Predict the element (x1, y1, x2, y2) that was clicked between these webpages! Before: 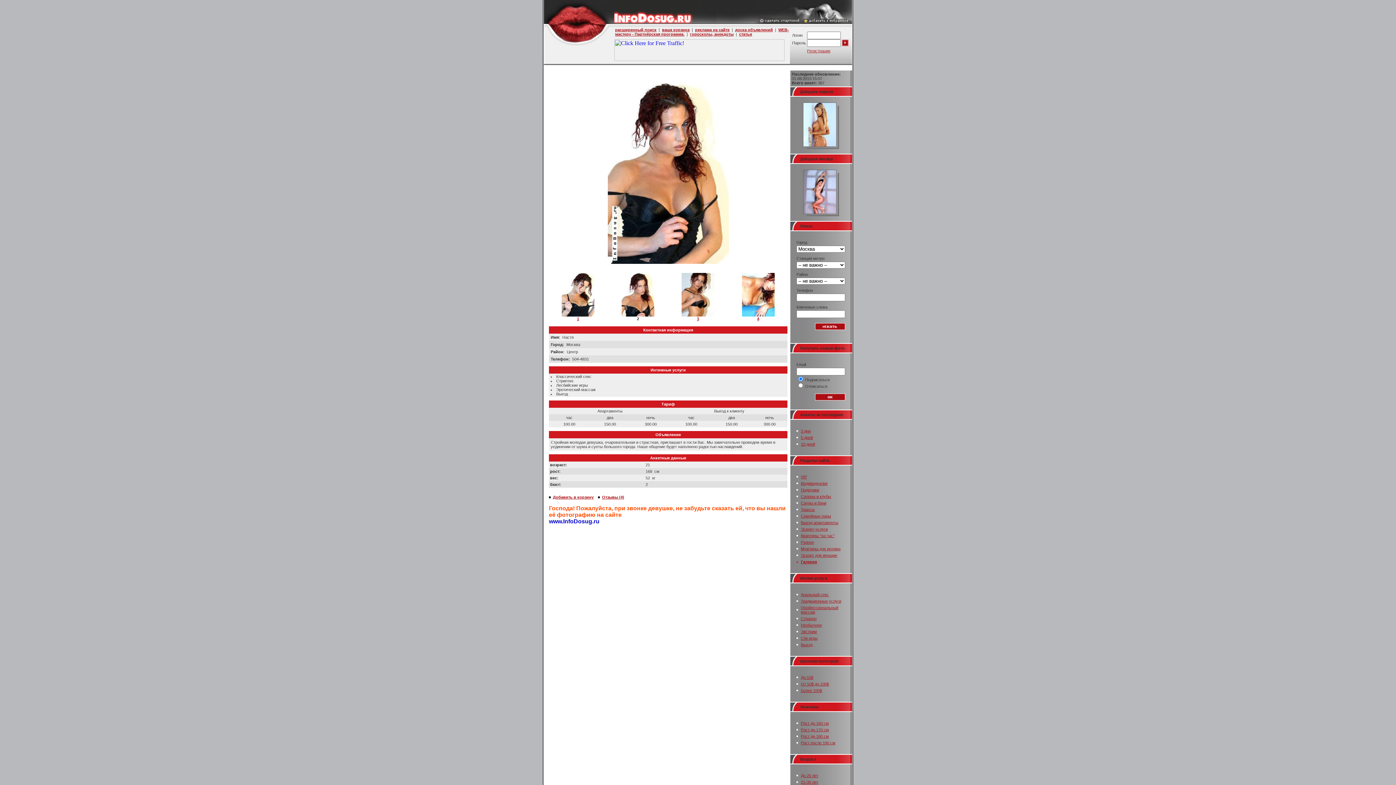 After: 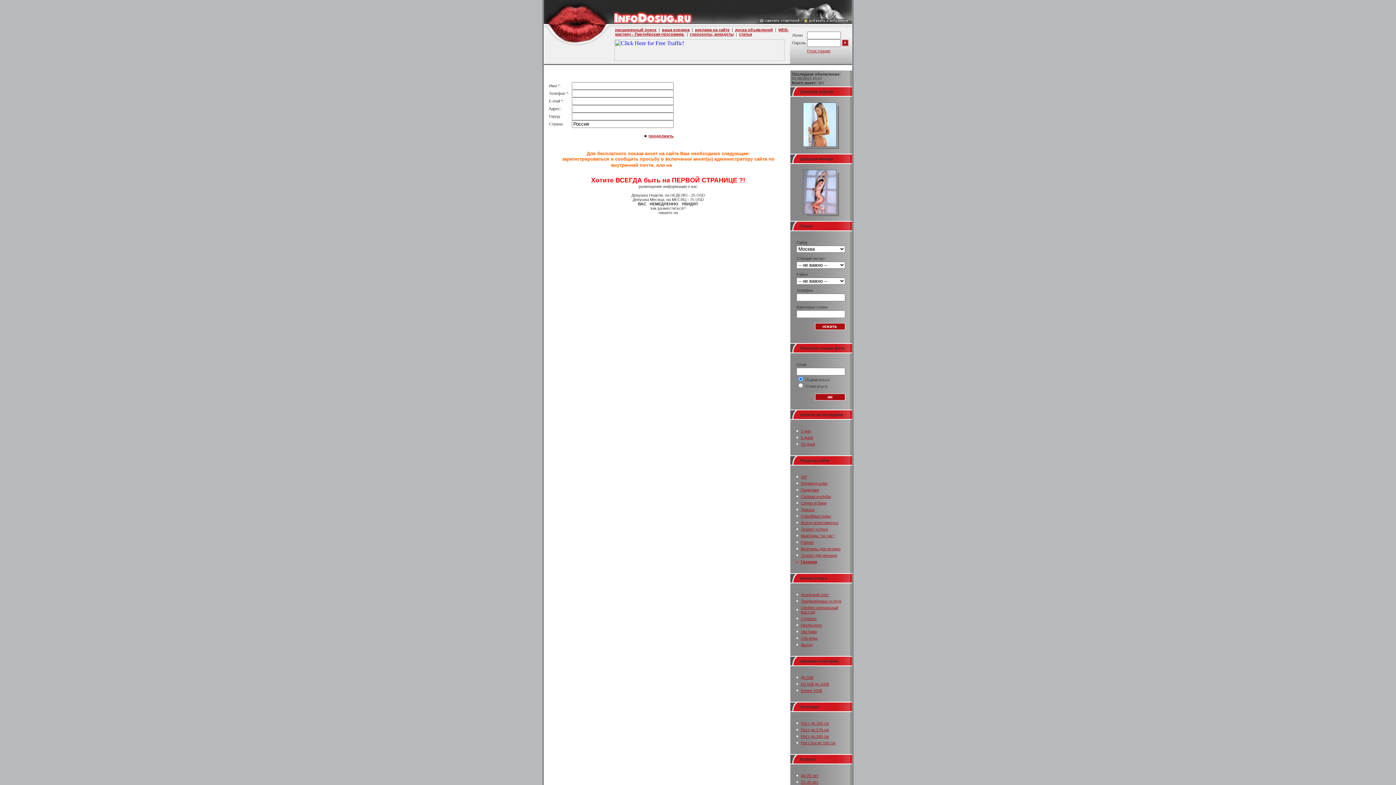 Action: bbox: (807, 48, 830, 53) label: Регистрация